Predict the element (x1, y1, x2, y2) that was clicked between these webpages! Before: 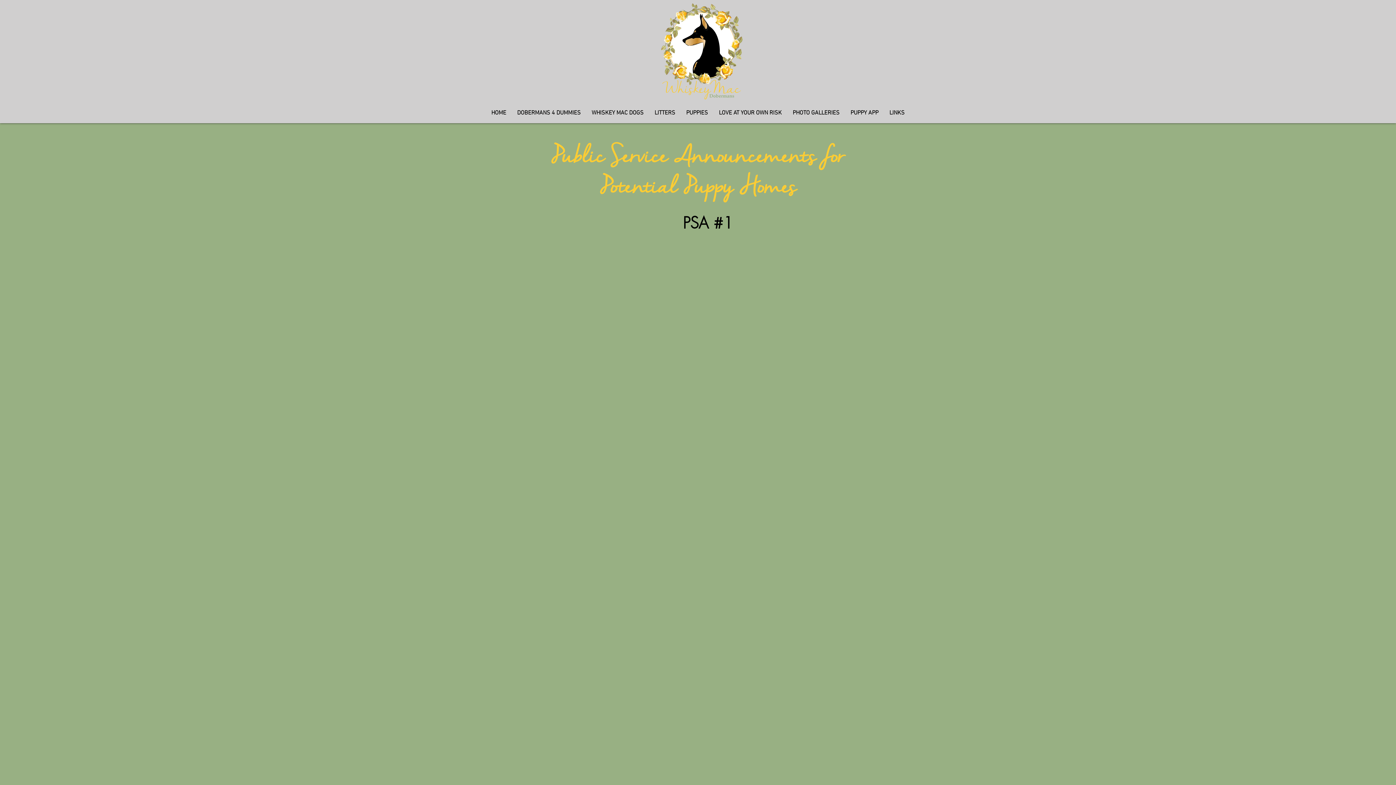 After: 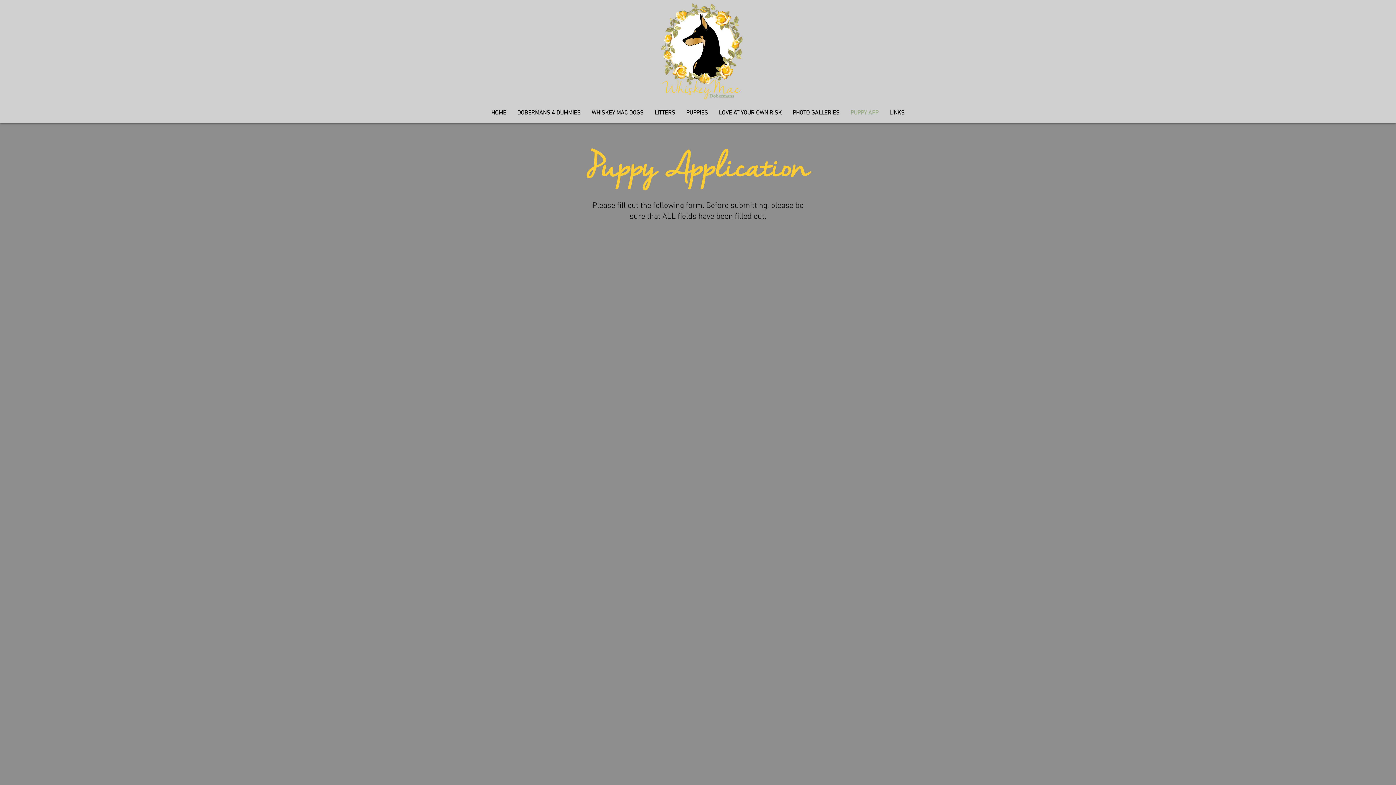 Action: bbox: (845, 108, 884, 118) label: PUPPY APP